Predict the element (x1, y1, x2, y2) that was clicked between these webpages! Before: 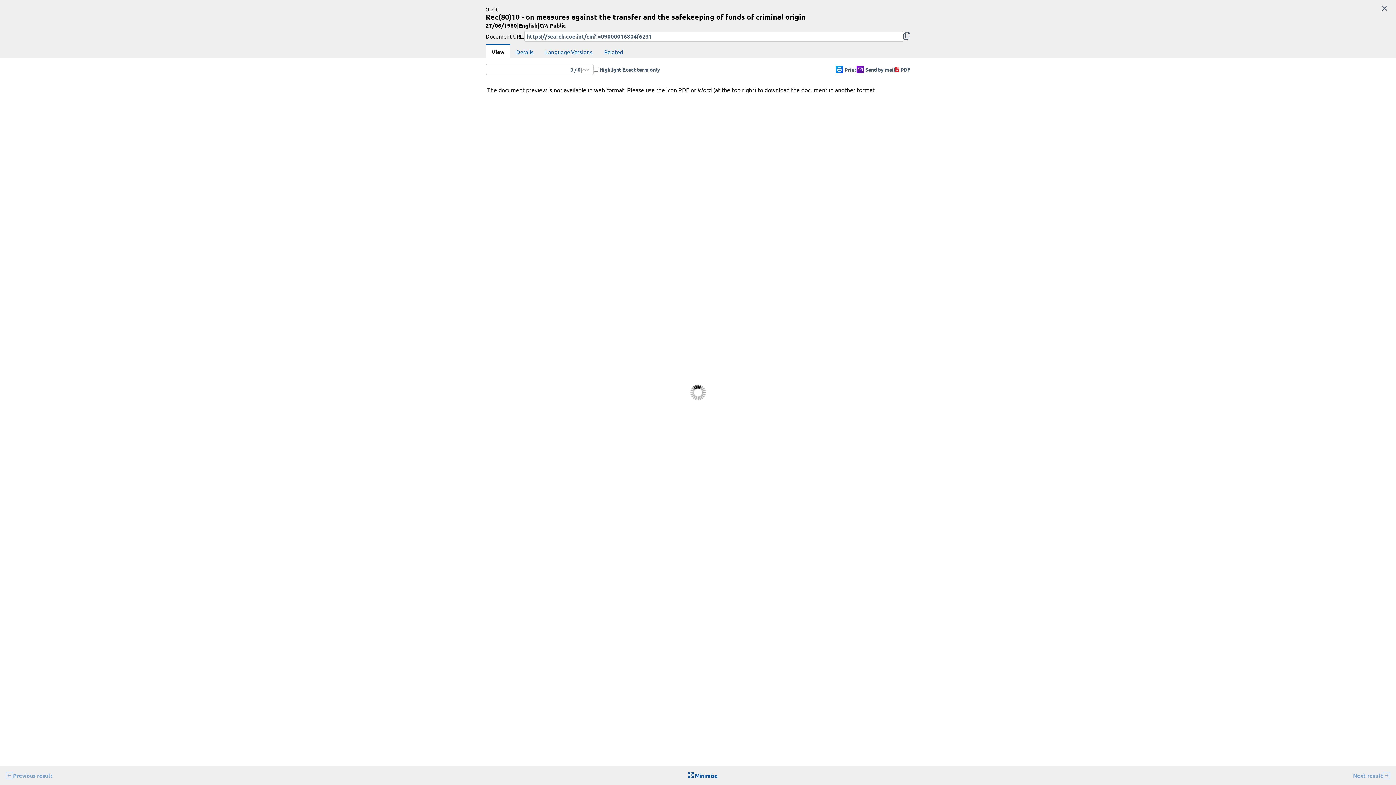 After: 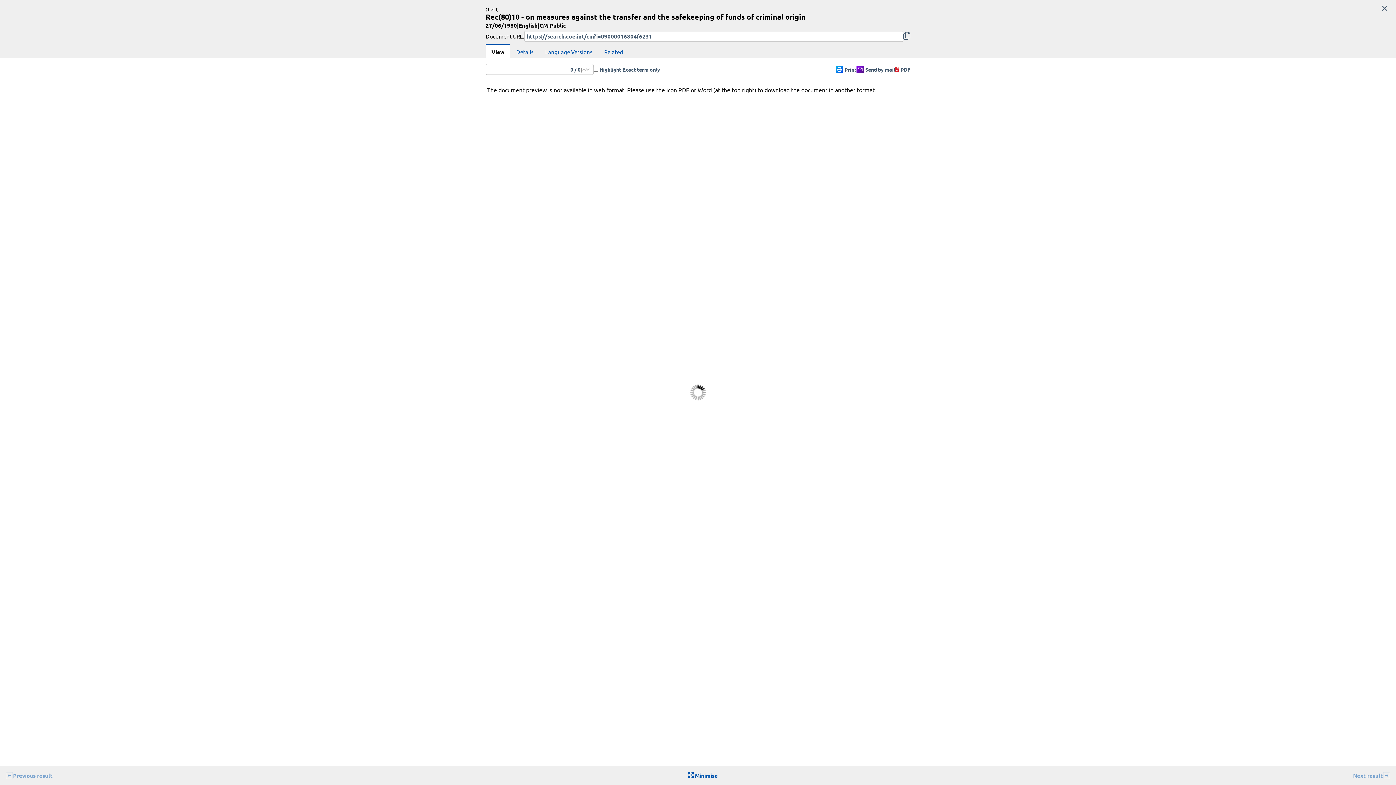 Action: label: TERMINATOR bbox: (669, 0, 669, 0)